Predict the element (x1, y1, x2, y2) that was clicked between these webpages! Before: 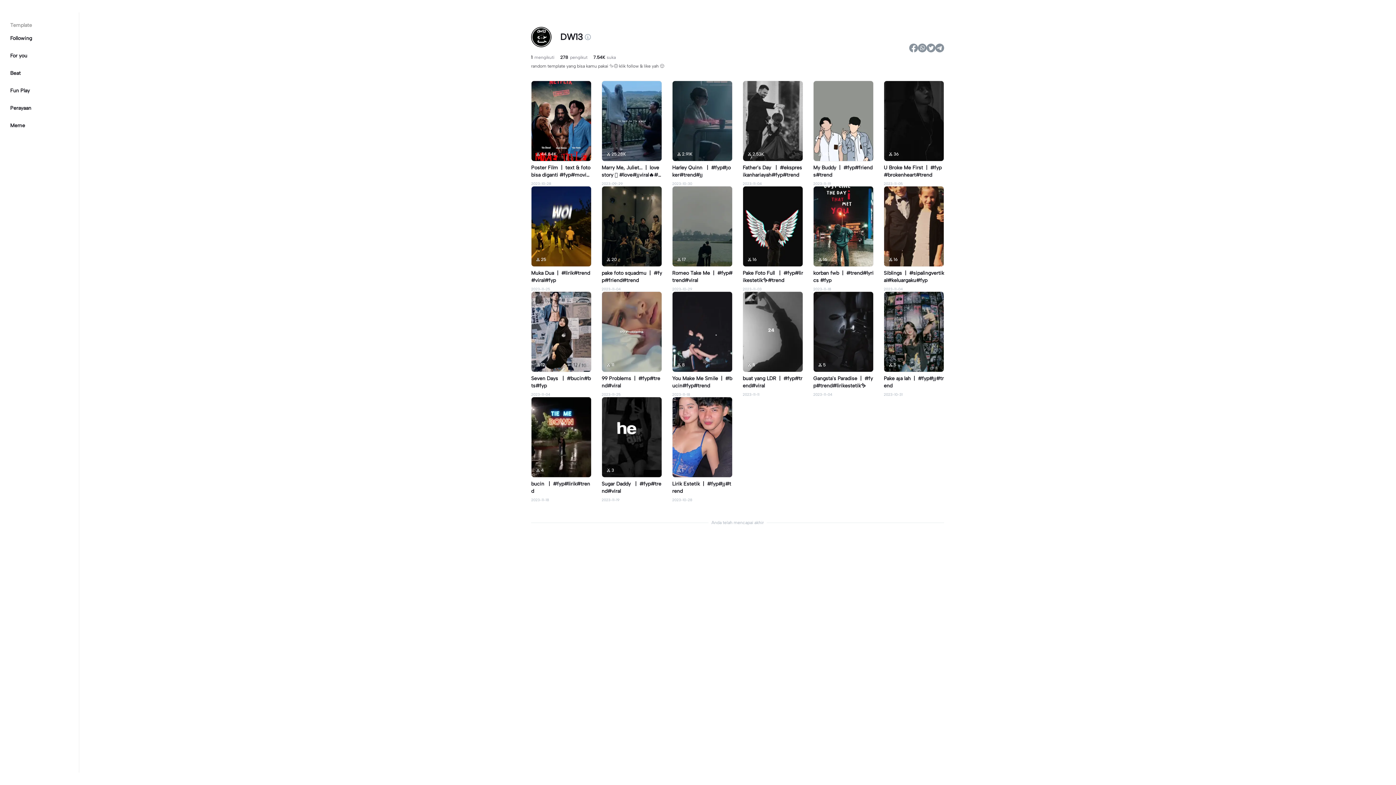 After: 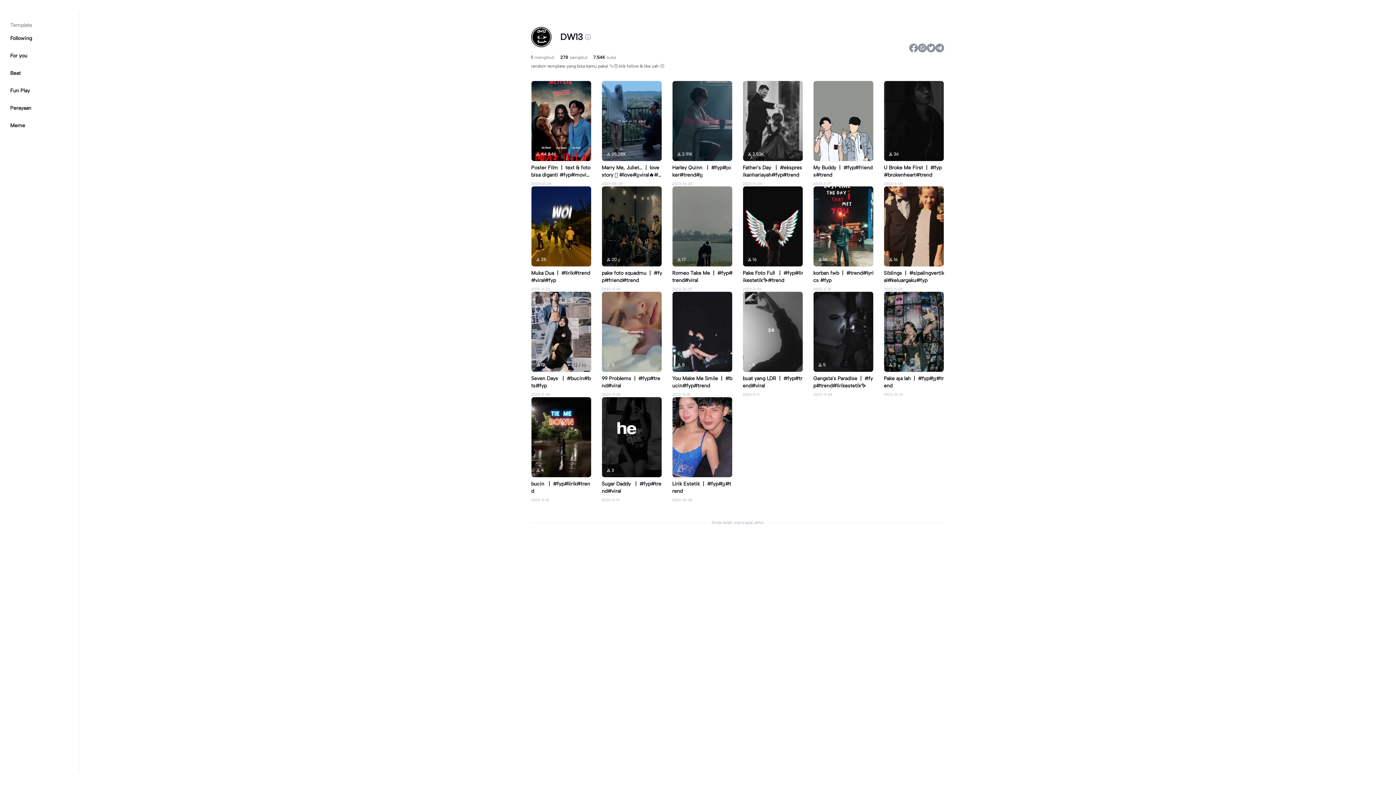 Action: label: 2.53K bbox: (742, 80, 803, 161)